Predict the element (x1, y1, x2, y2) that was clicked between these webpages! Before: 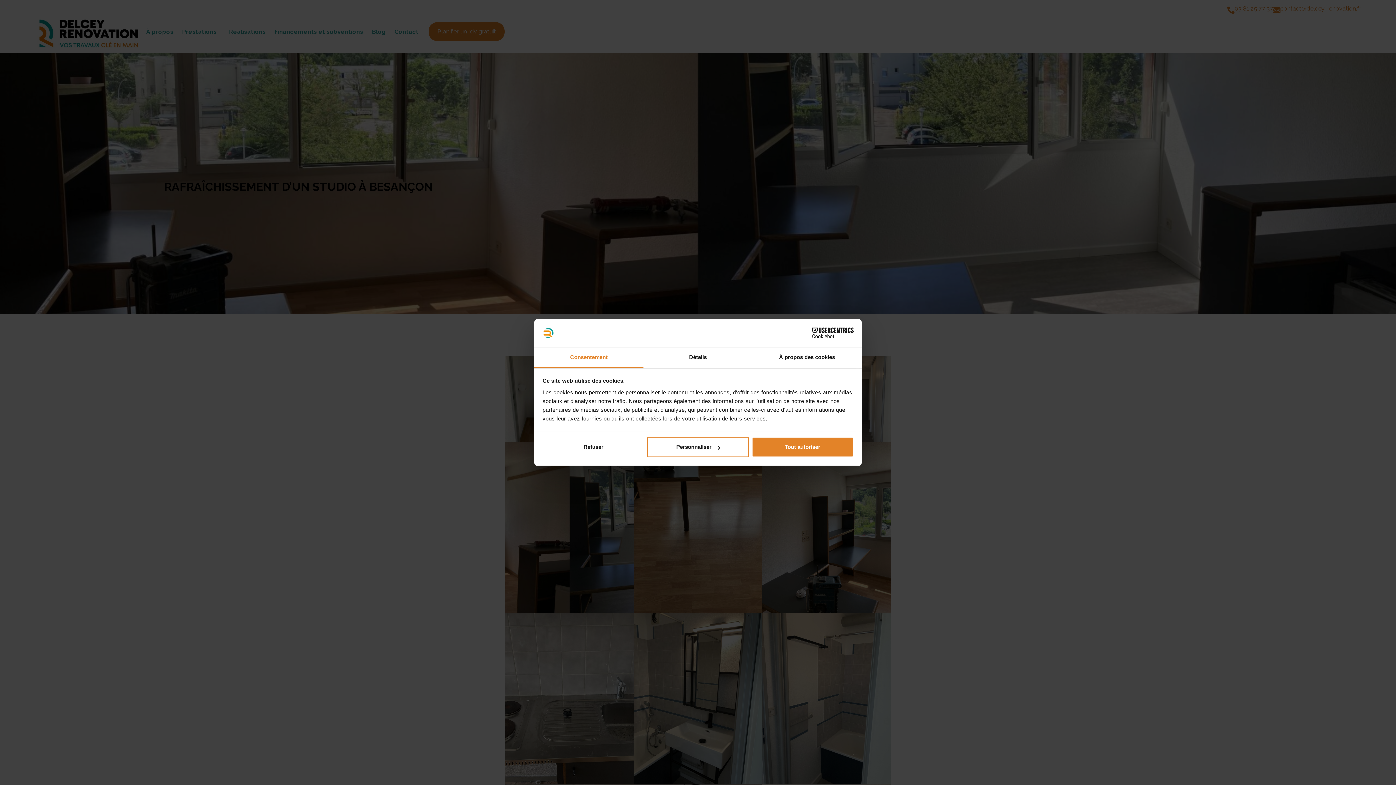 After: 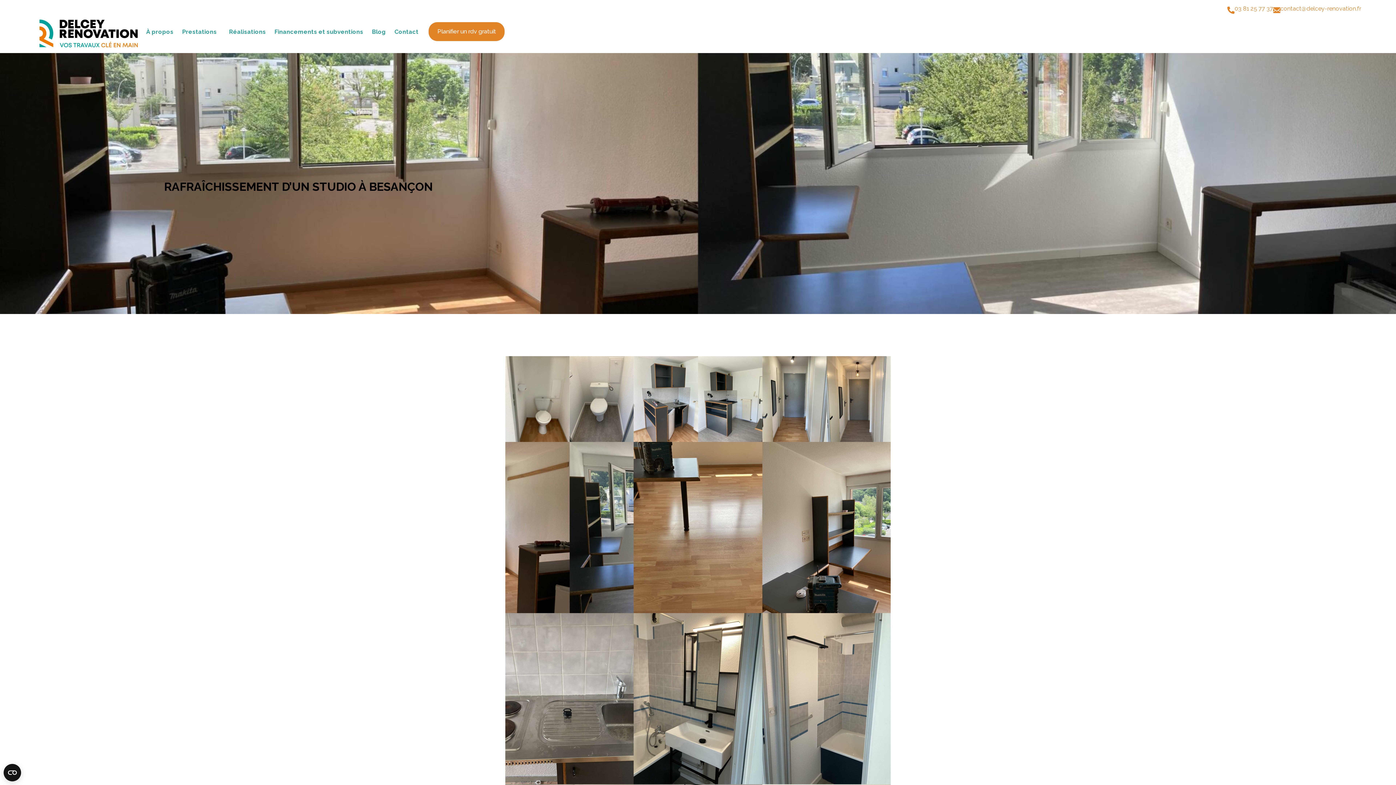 Action: label: Tout autoriser bbox: (751, 437, 853, 457)